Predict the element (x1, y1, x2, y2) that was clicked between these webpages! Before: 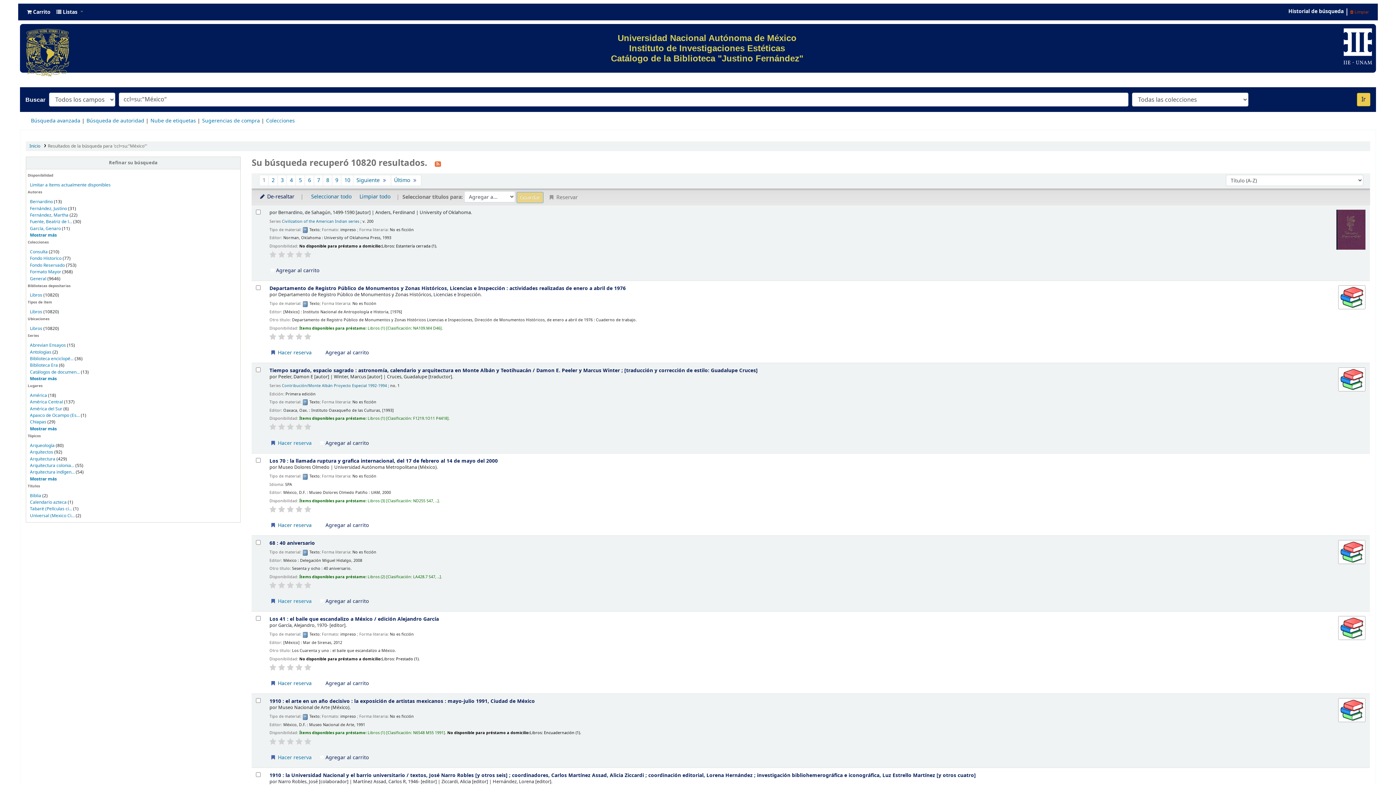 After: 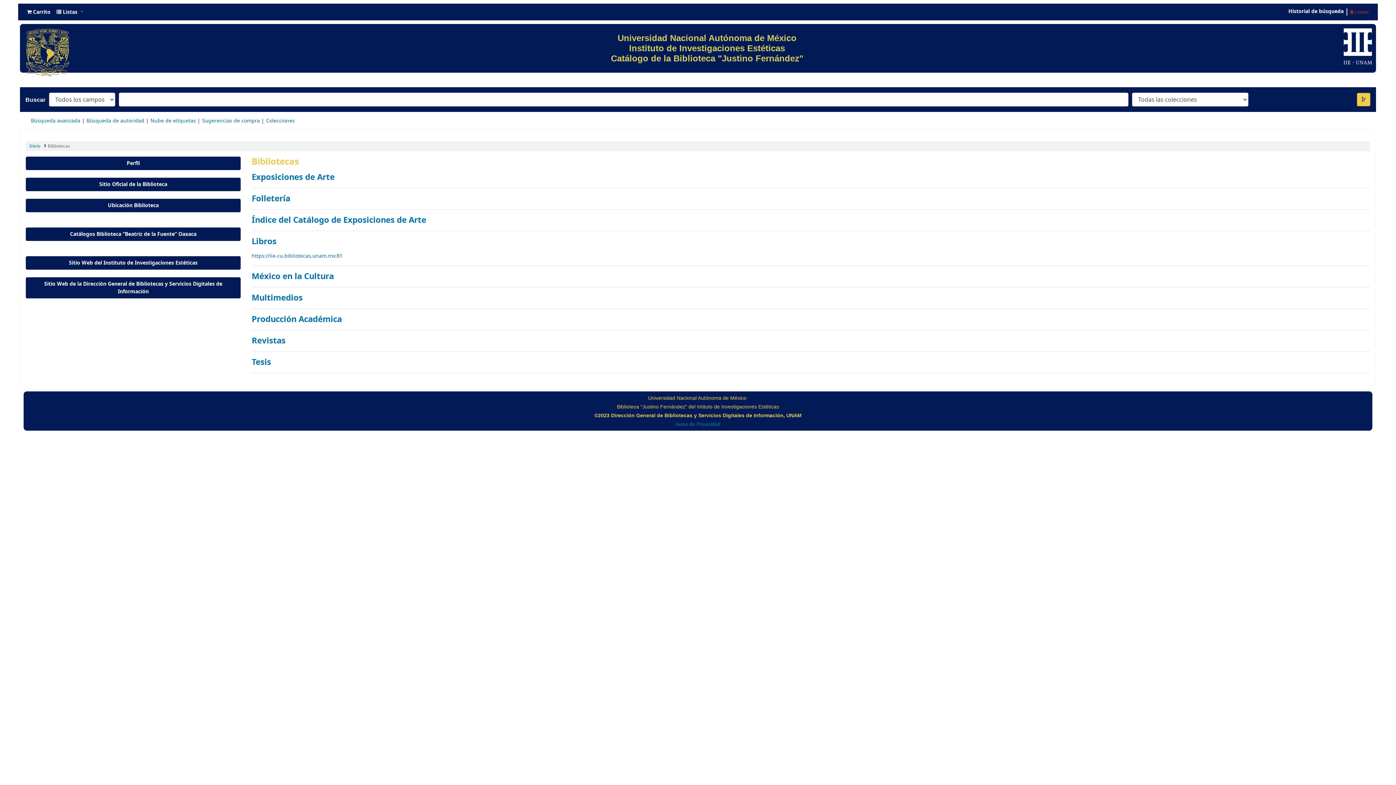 Action: label: Colecciones bbox: (266, 117, 294, 124)